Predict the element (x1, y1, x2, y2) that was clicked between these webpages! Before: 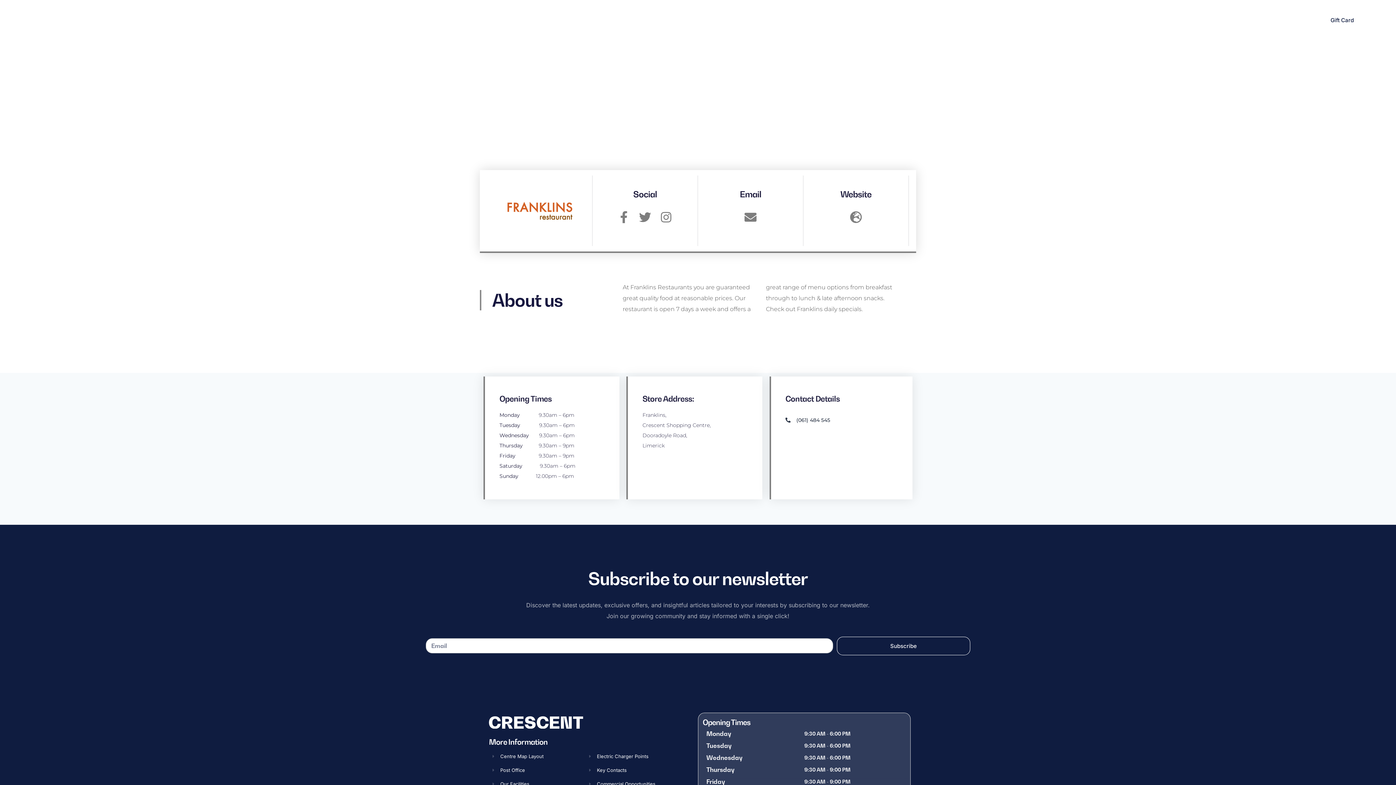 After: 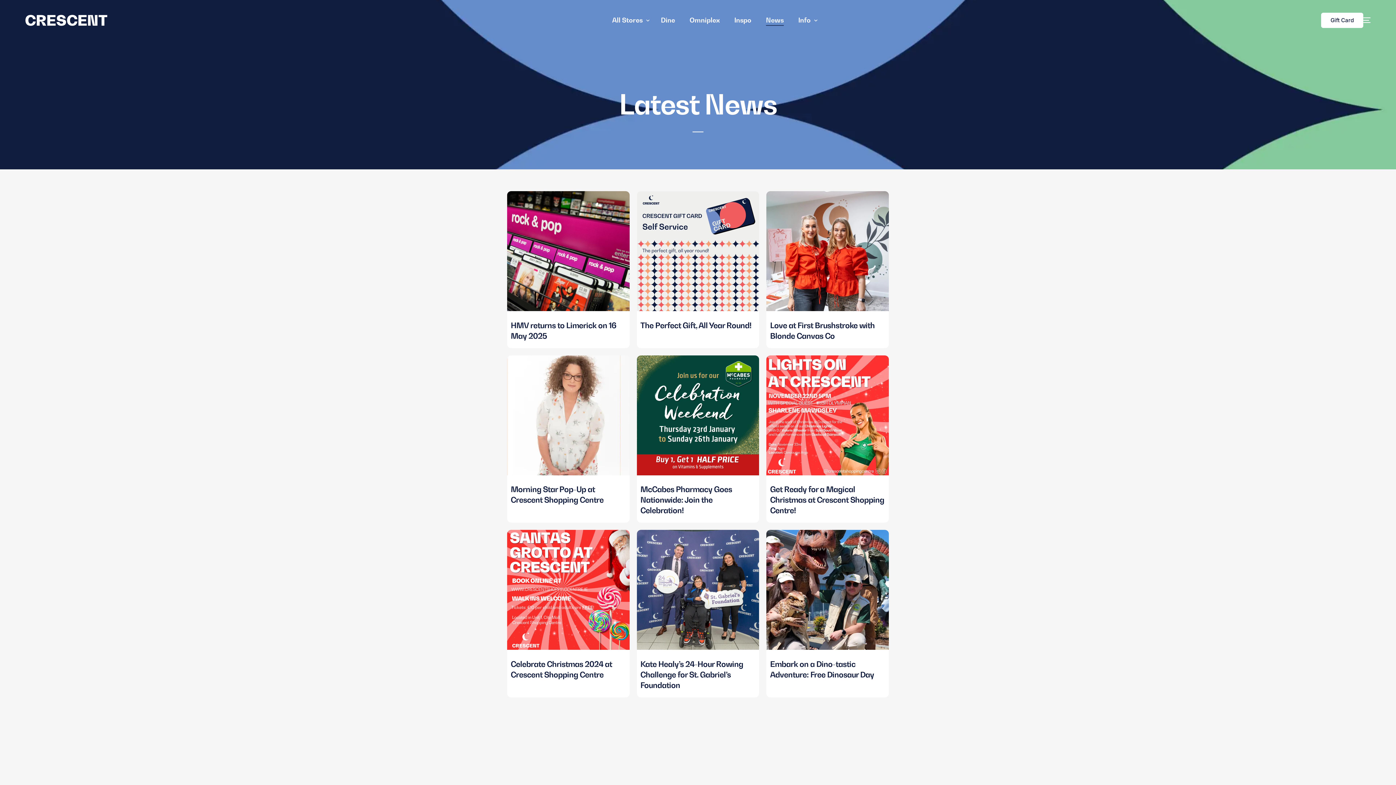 Action: label: News bbox: (758, 0, 791, 40)